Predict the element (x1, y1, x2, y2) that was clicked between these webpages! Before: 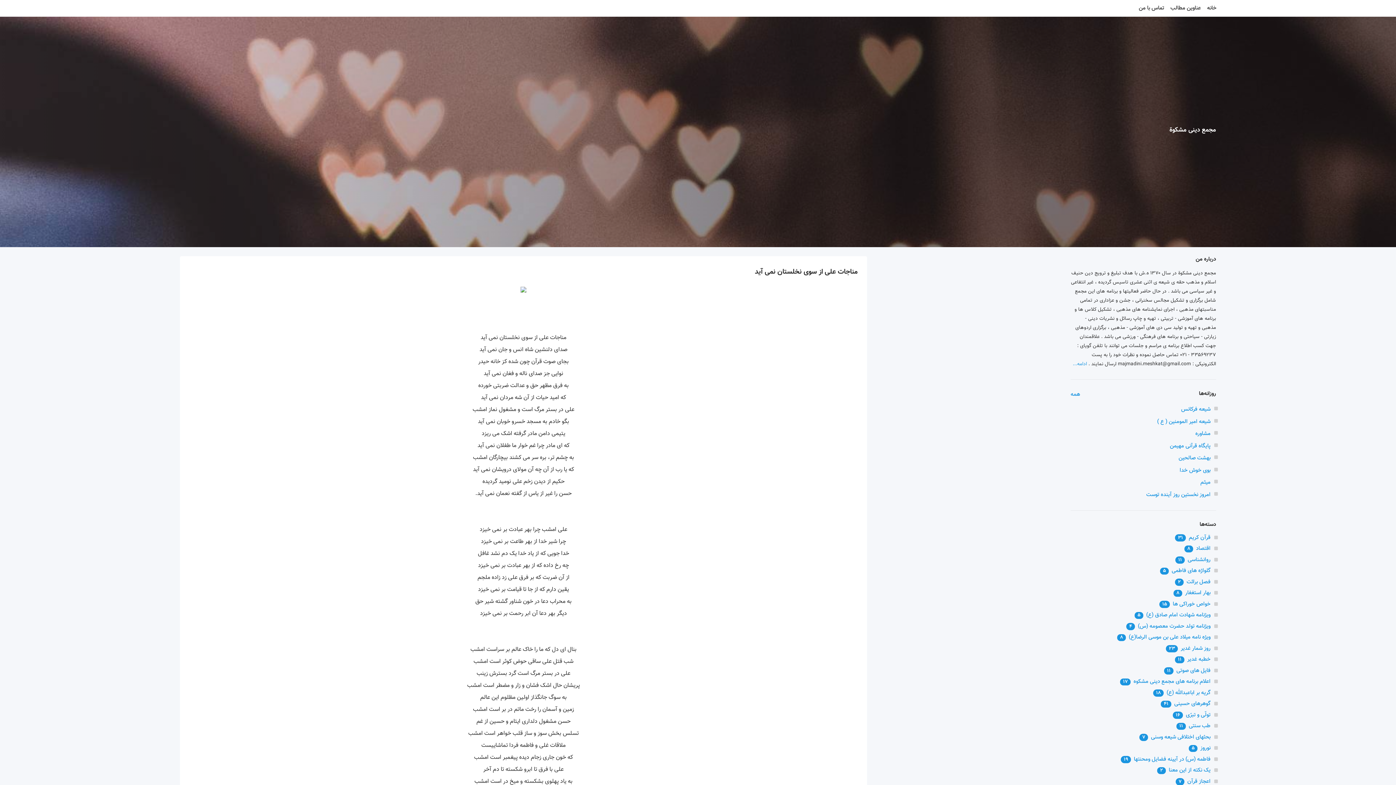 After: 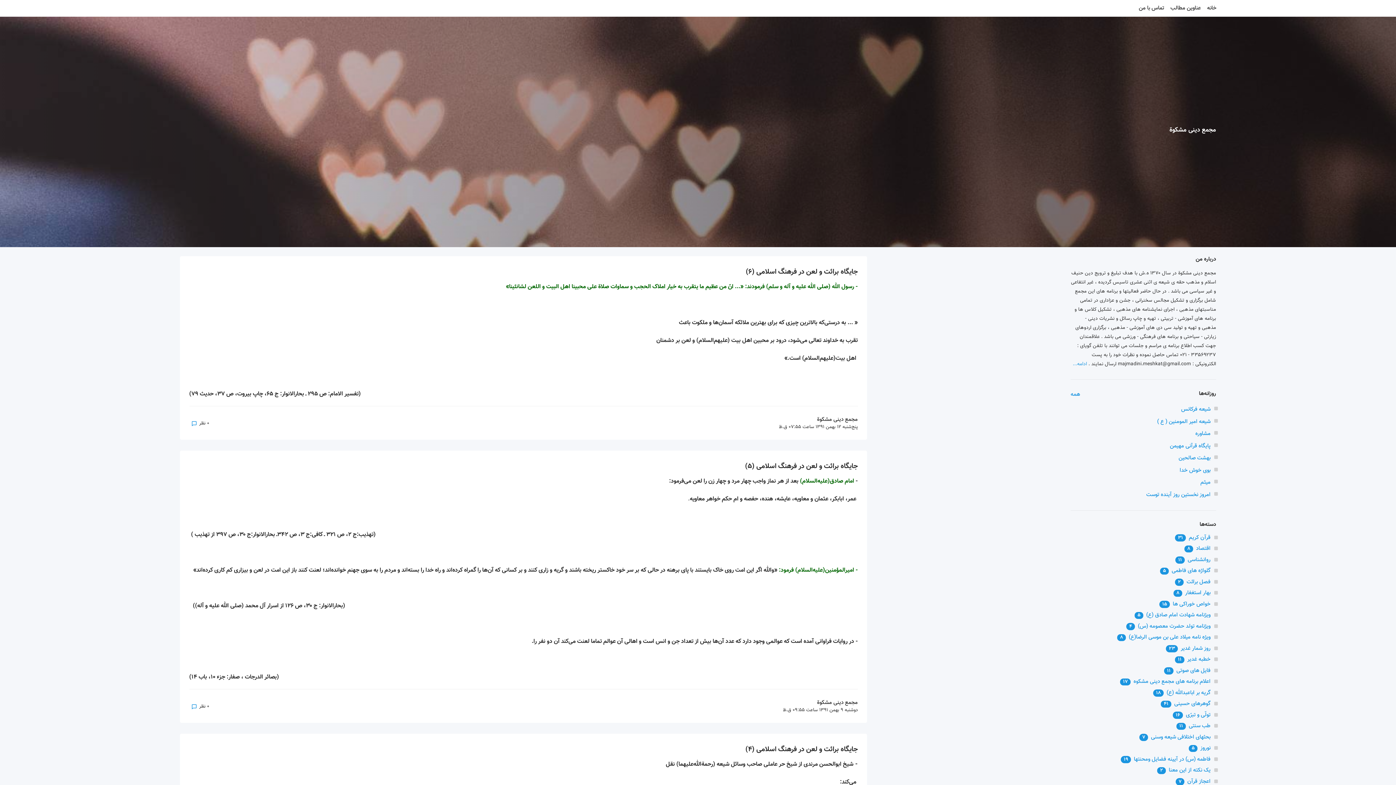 Action: label: تولّی و تبرّی 16 bbox: (1173, 711, 1210, 719)